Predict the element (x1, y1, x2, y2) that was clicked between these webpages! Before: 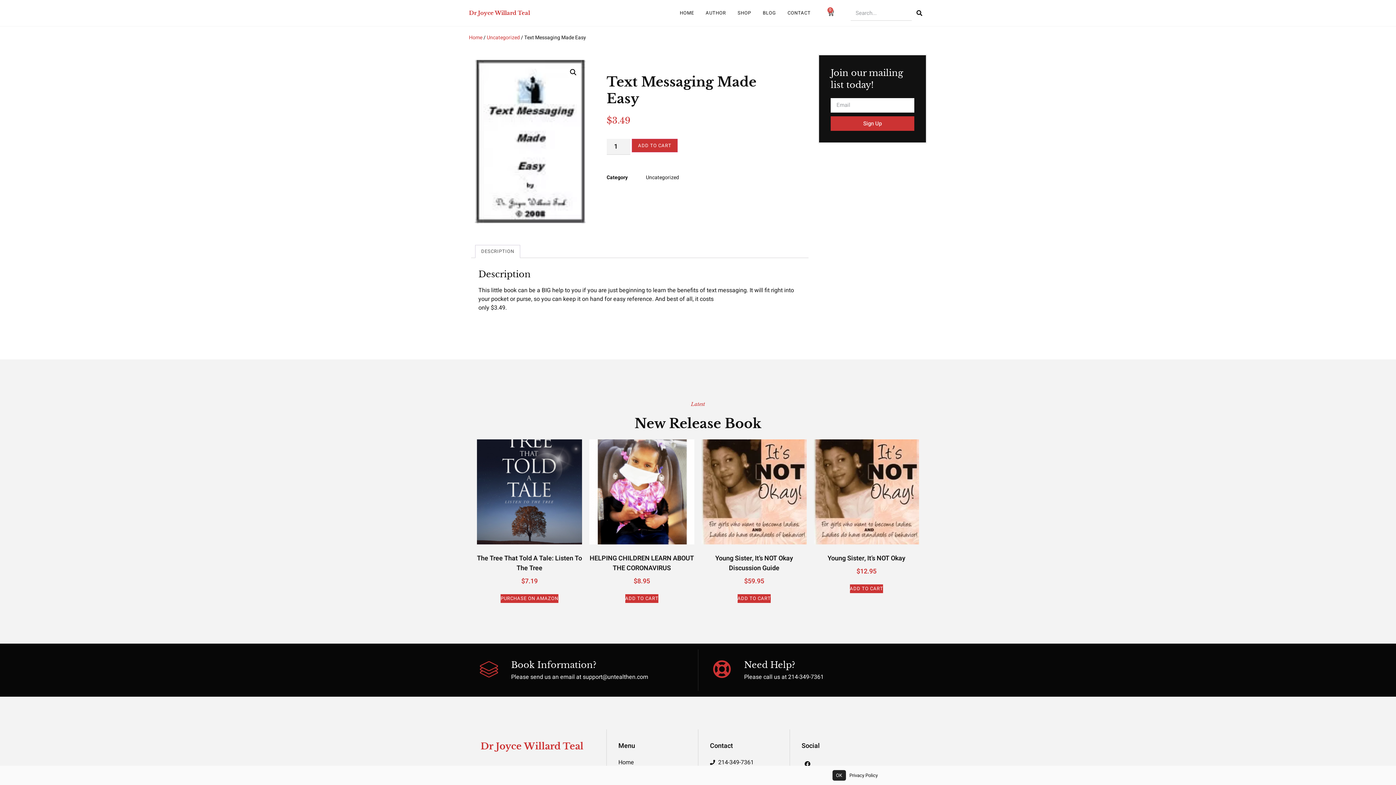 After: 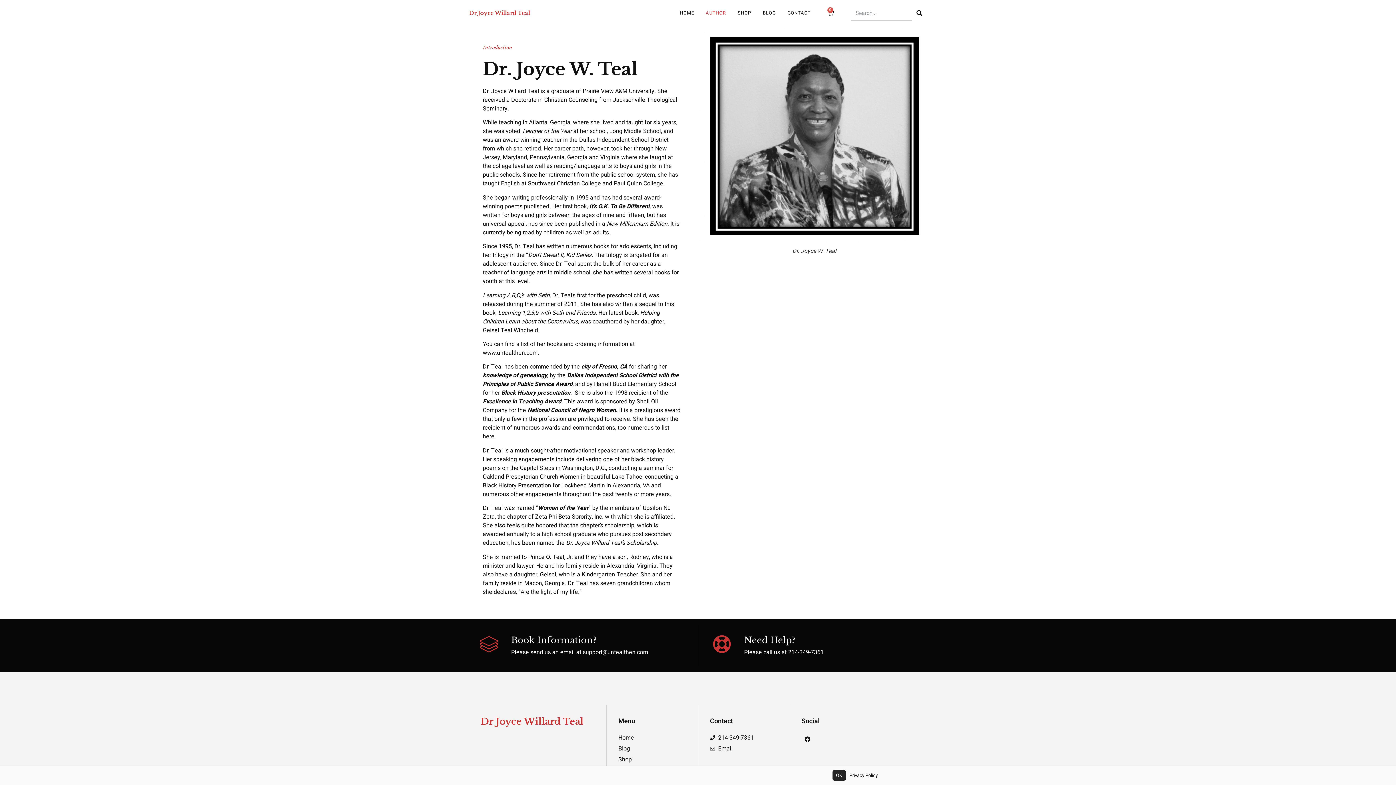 Action: bbox: (705, 3, 726, 22) label: AUTHOR